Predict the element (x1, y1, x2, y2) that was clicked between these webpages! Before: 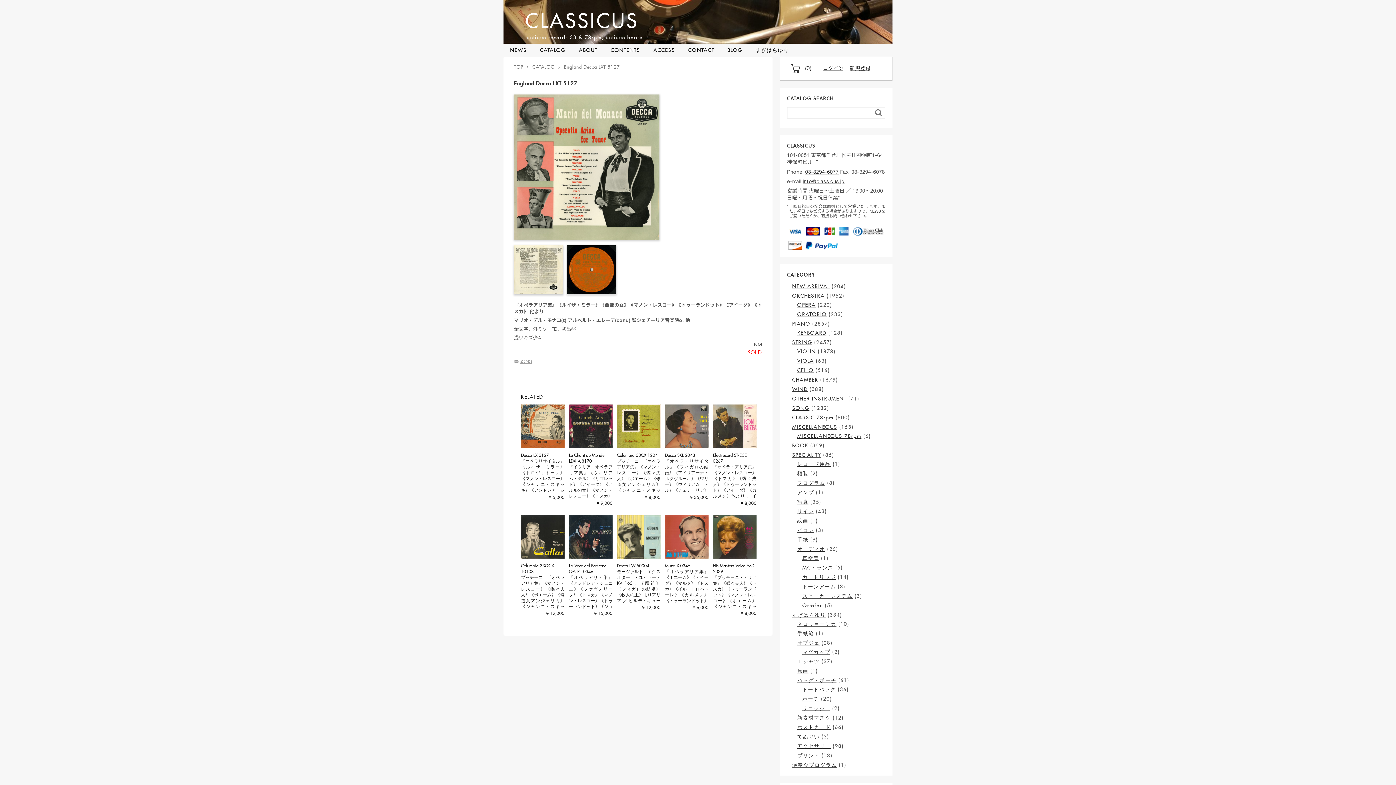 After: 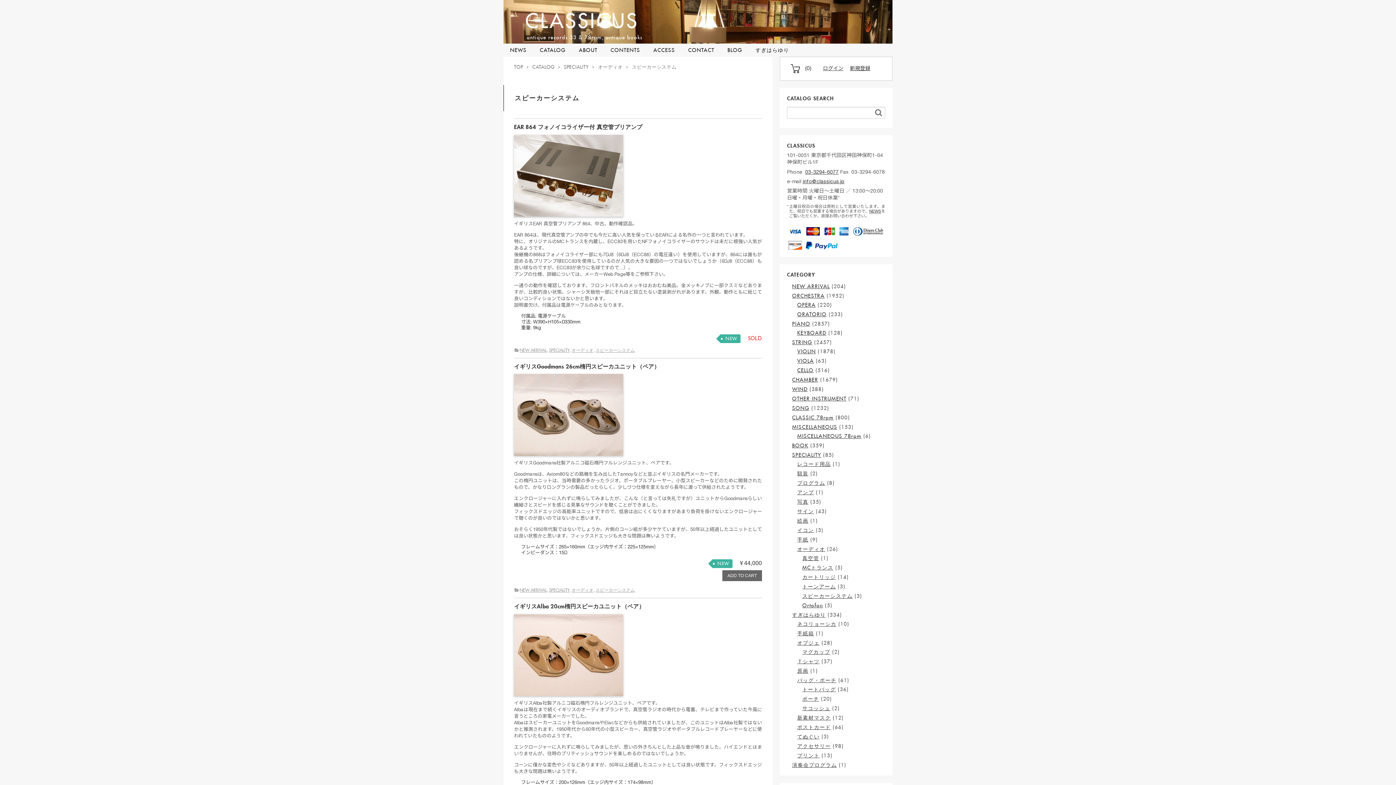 Action: label: スピーカーシステム bbox: (802, 592, 852, 599)